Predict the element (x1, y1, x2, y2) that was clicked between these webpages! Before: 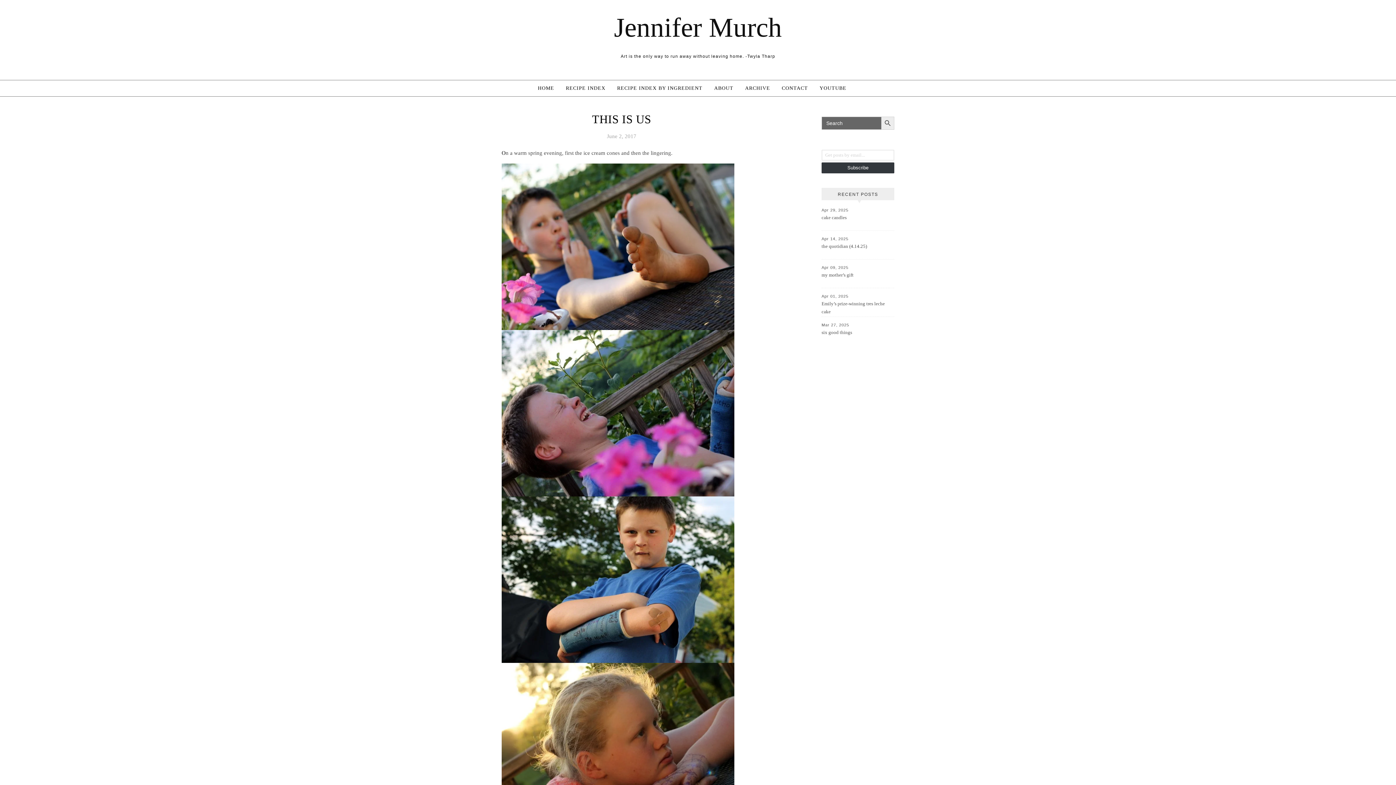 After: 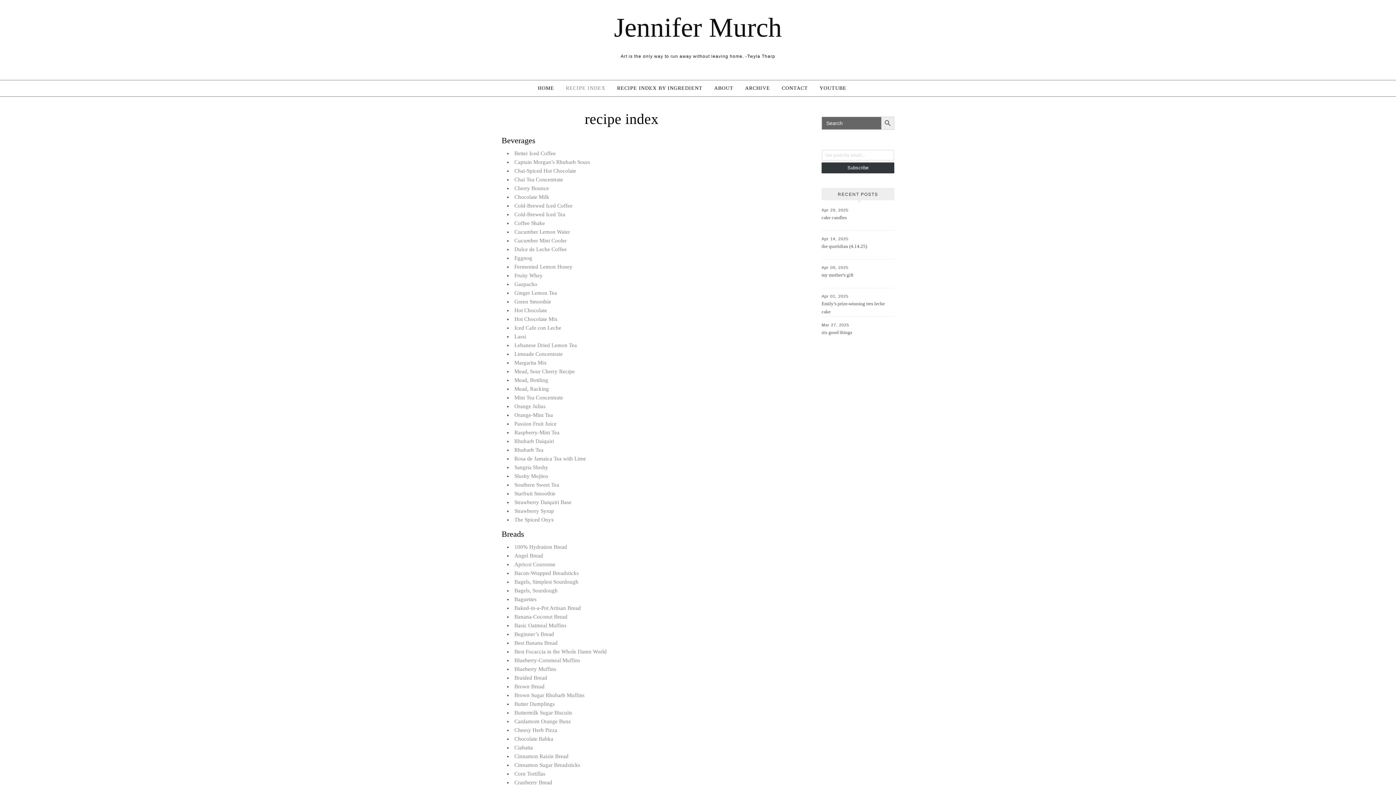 Action: label: RECIPE INDEX bbox: (560, 80, 611, 96)